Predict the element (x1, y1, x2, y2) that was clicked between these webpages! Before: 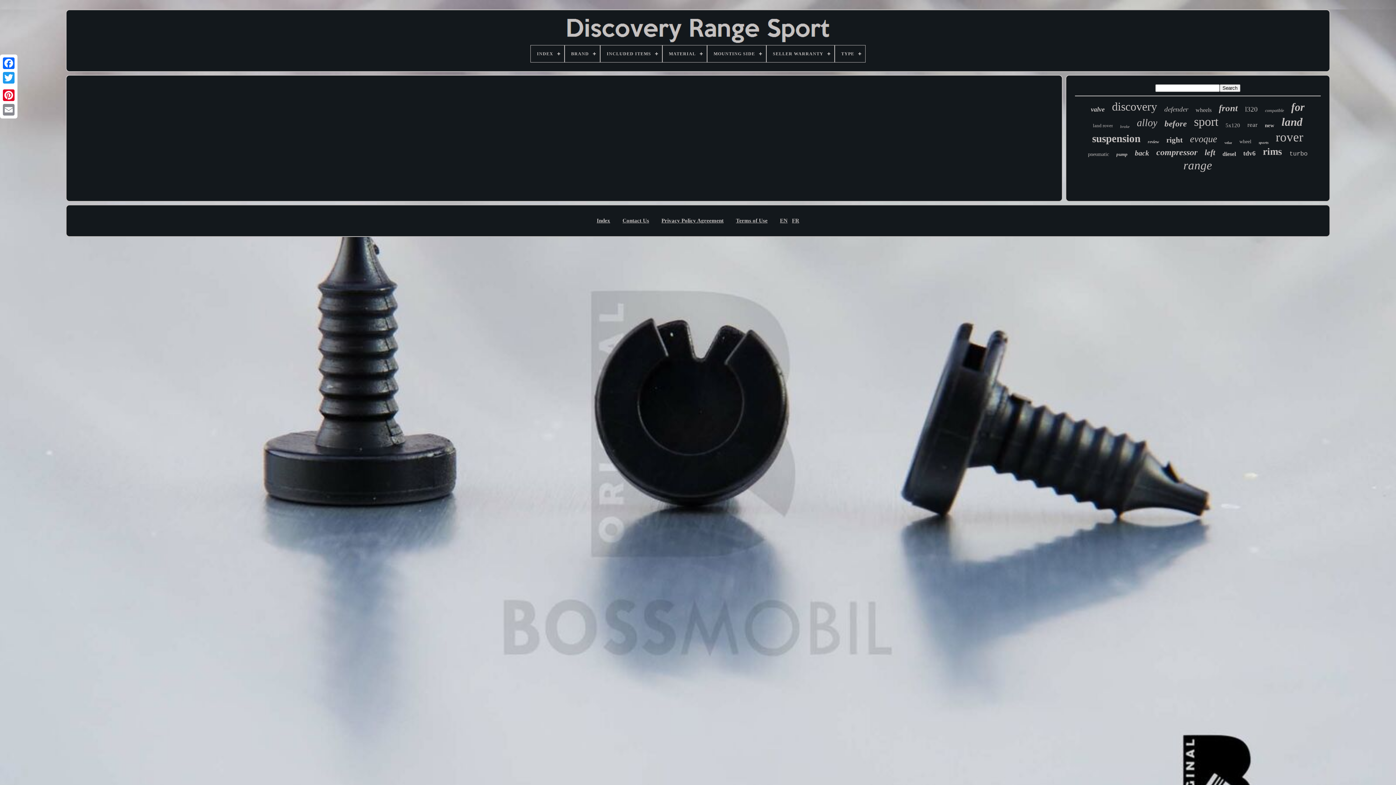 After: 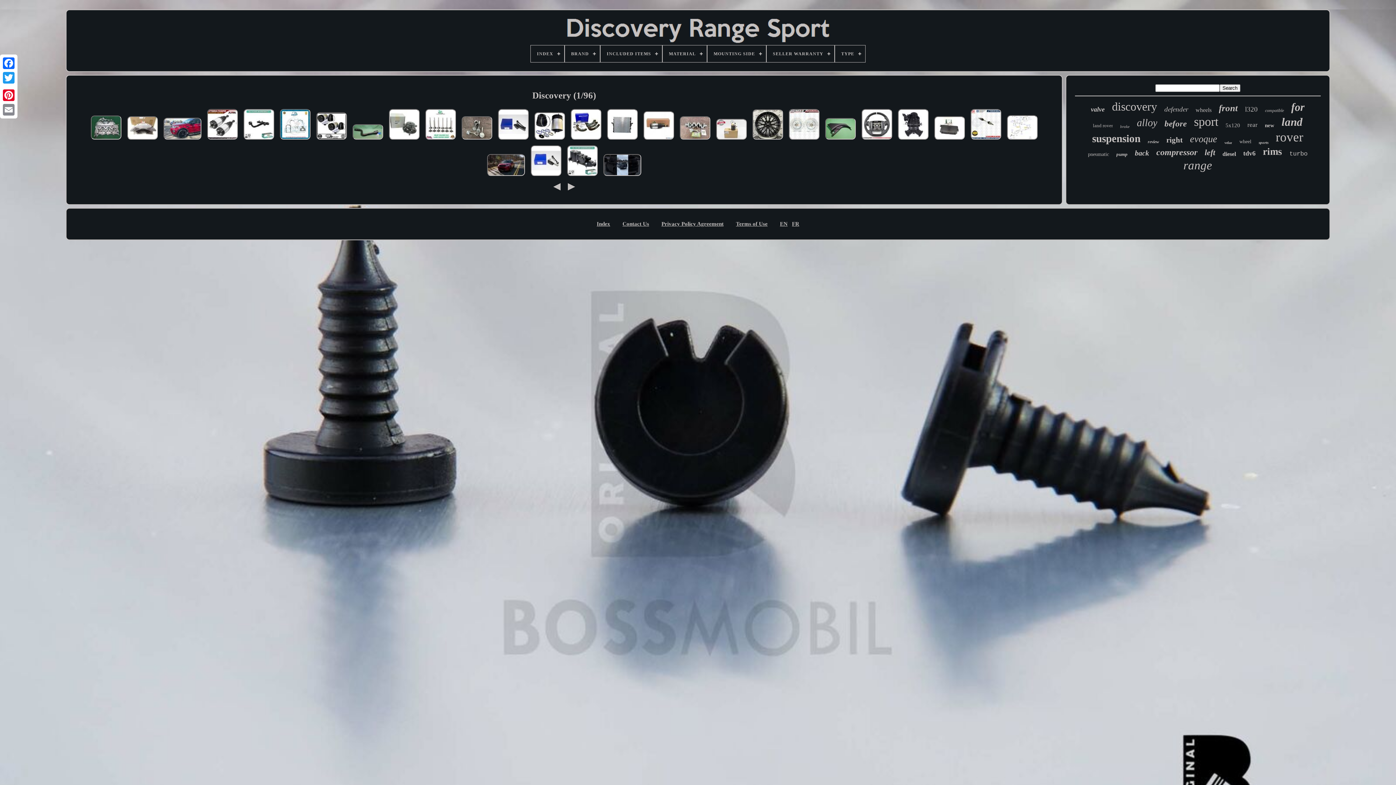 Action: label: discovery bbox: (1112, 100, 1157, 113)